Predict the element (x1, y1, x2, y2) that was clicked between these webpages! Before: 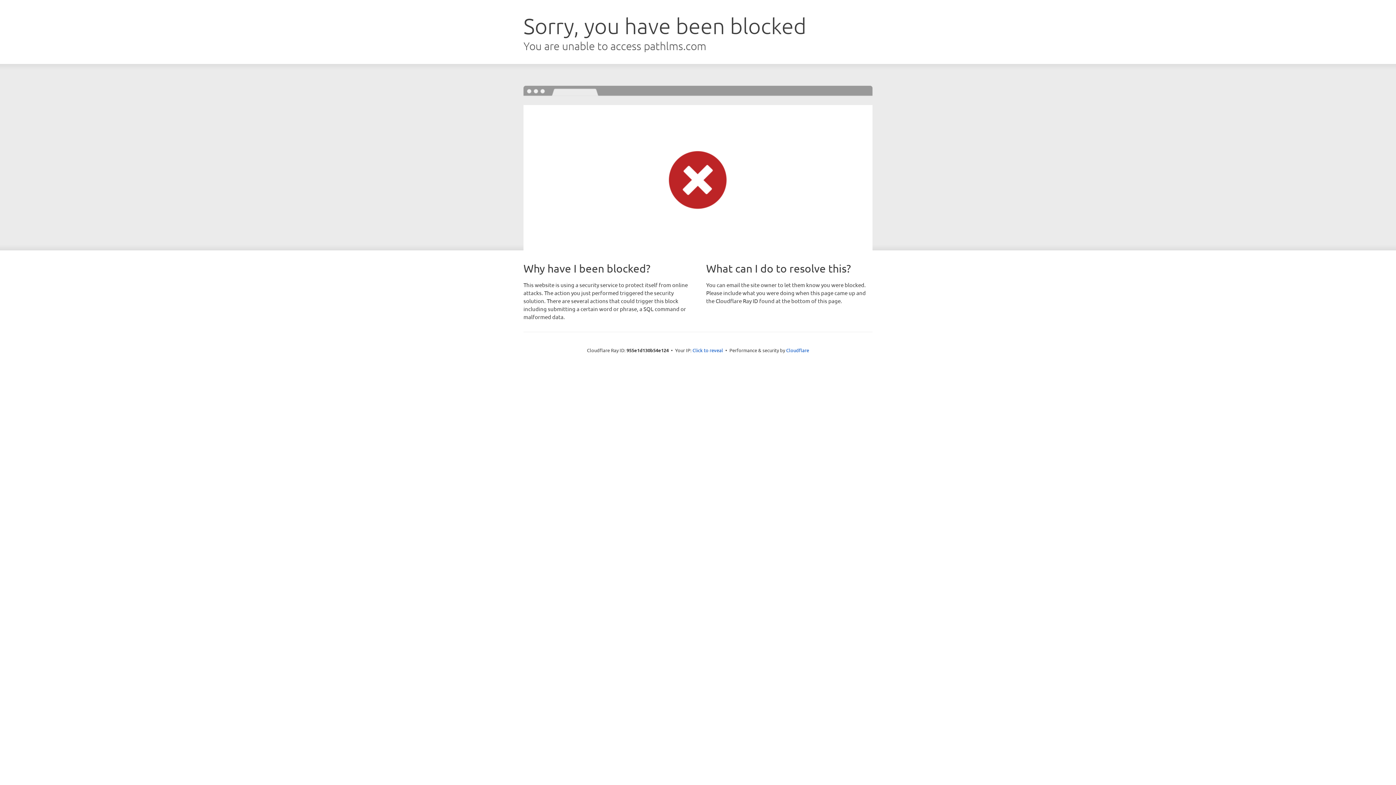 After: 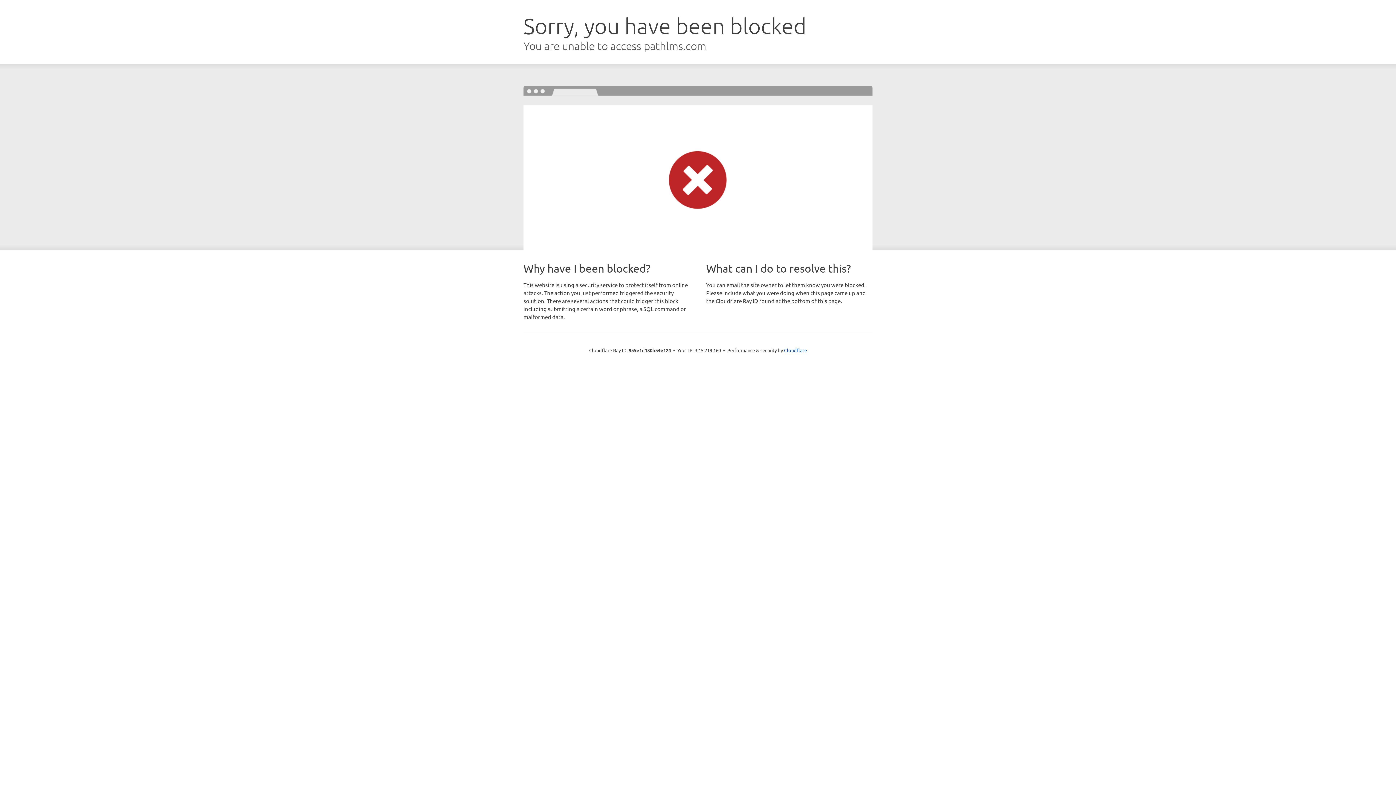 Action: bbox: (692, 346, 723, 353) label: Click to reveal